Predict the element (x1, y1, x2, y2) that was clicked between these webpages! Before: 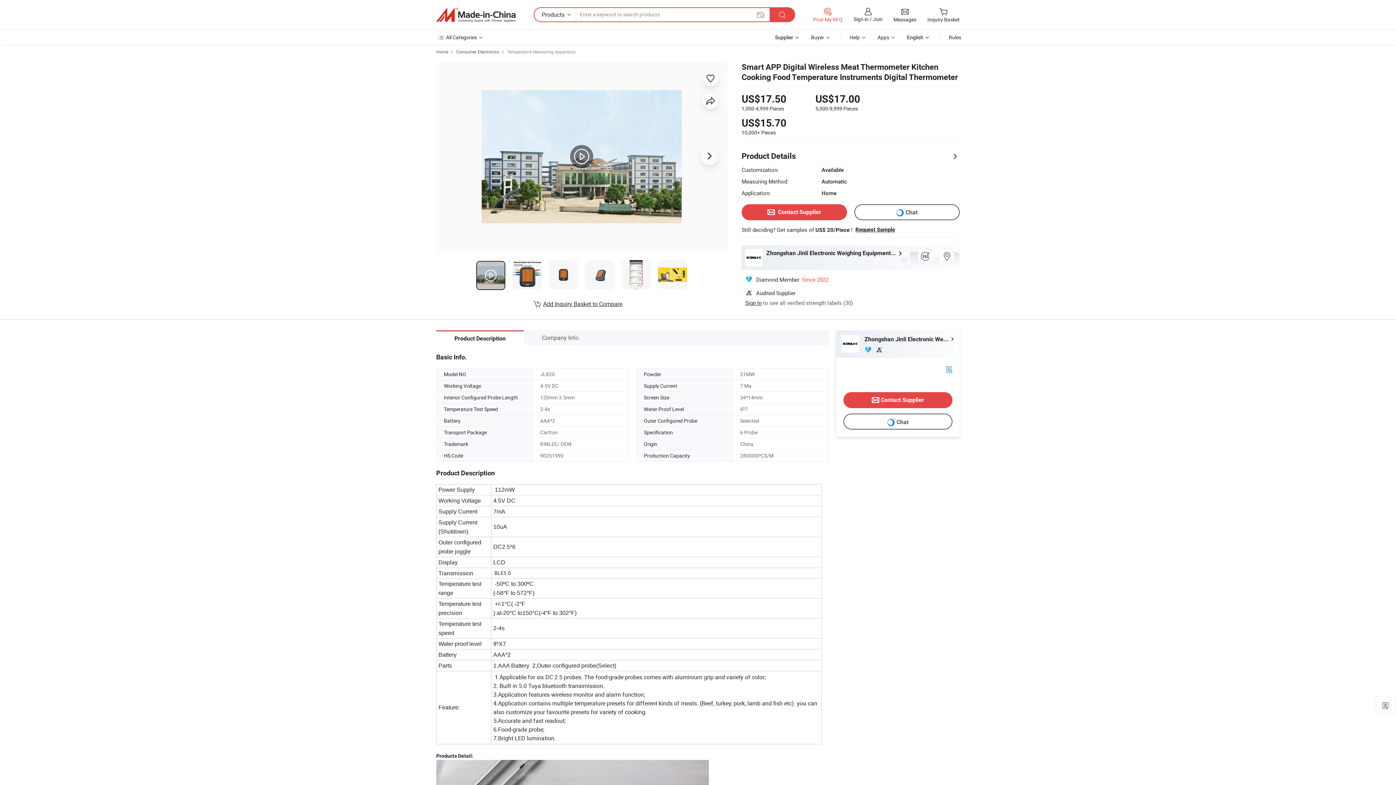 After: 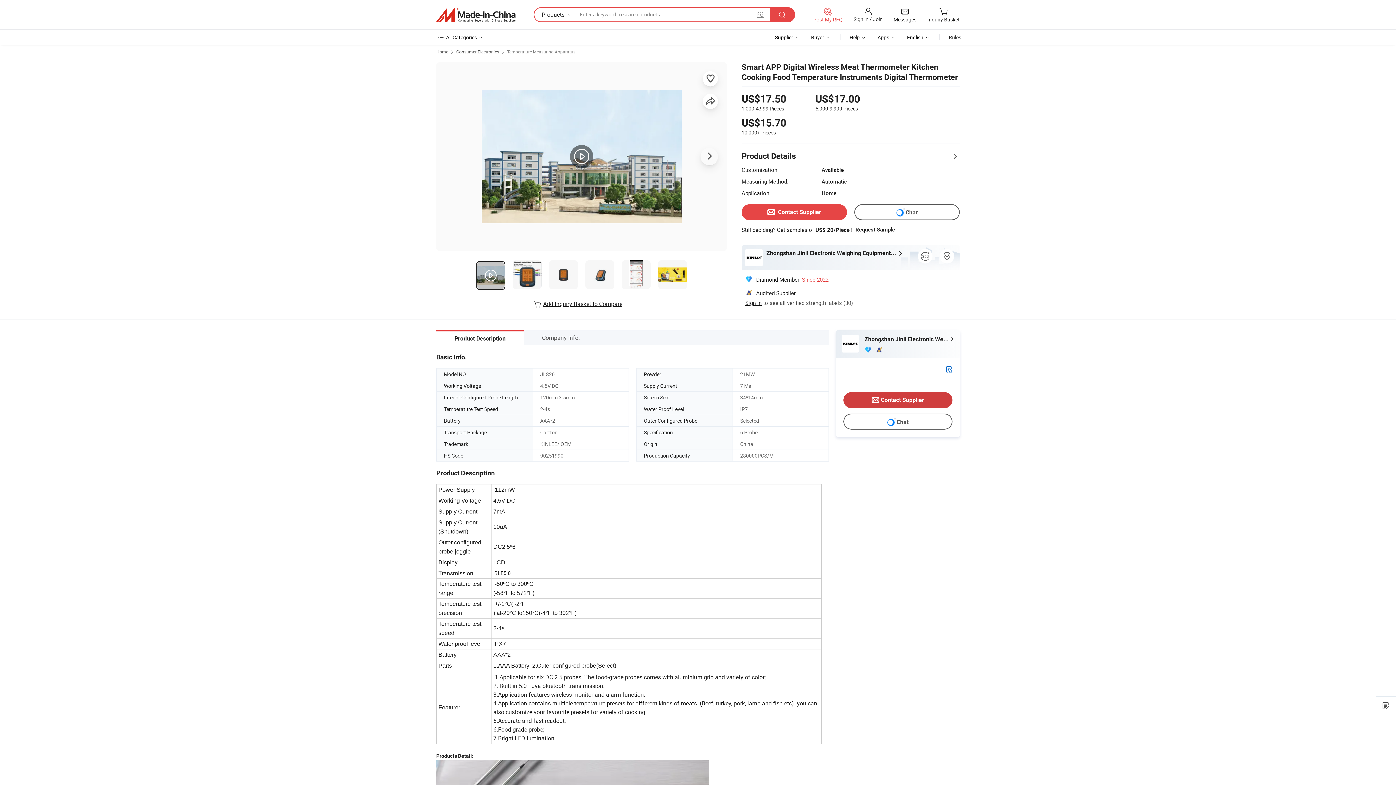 Action: label: Contact Supplier bbox: (843, 392, 952, 408)